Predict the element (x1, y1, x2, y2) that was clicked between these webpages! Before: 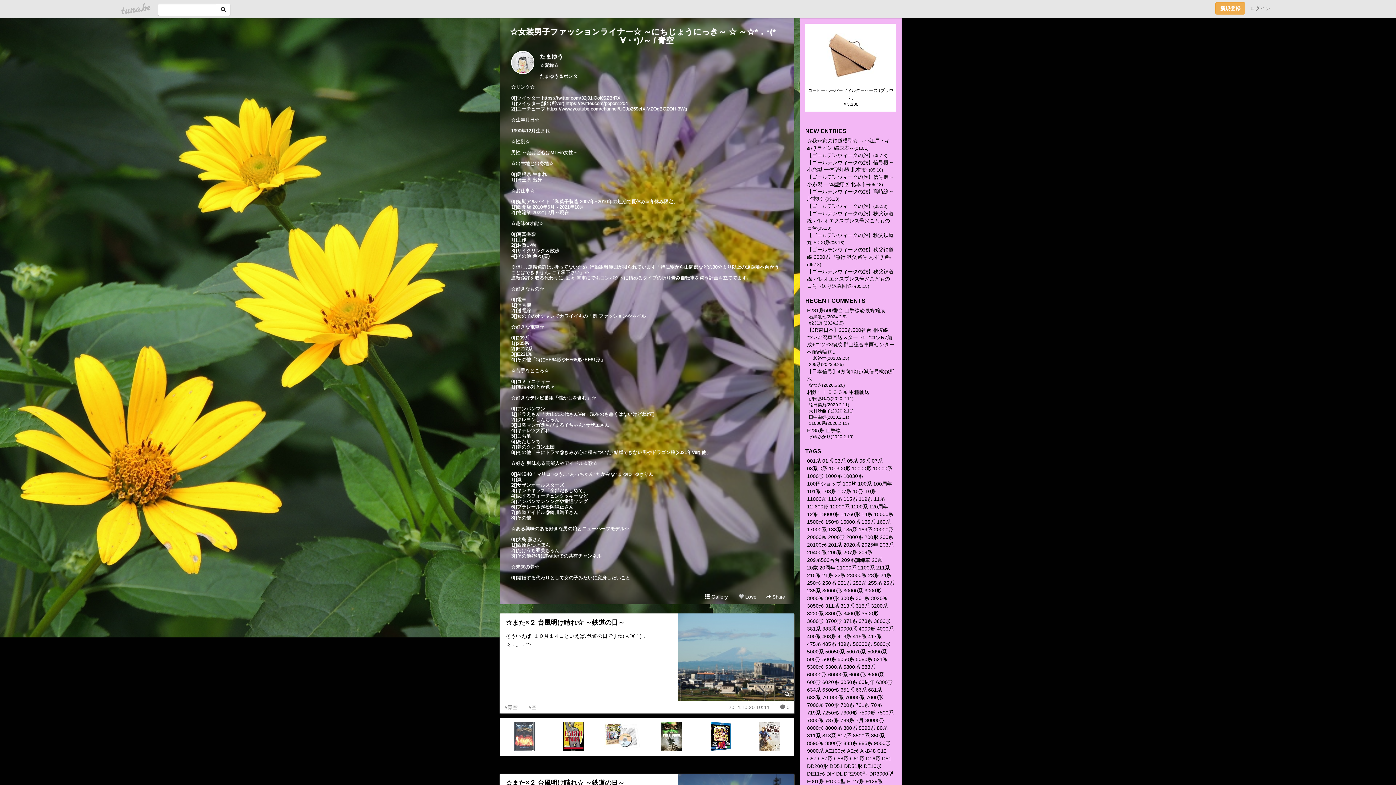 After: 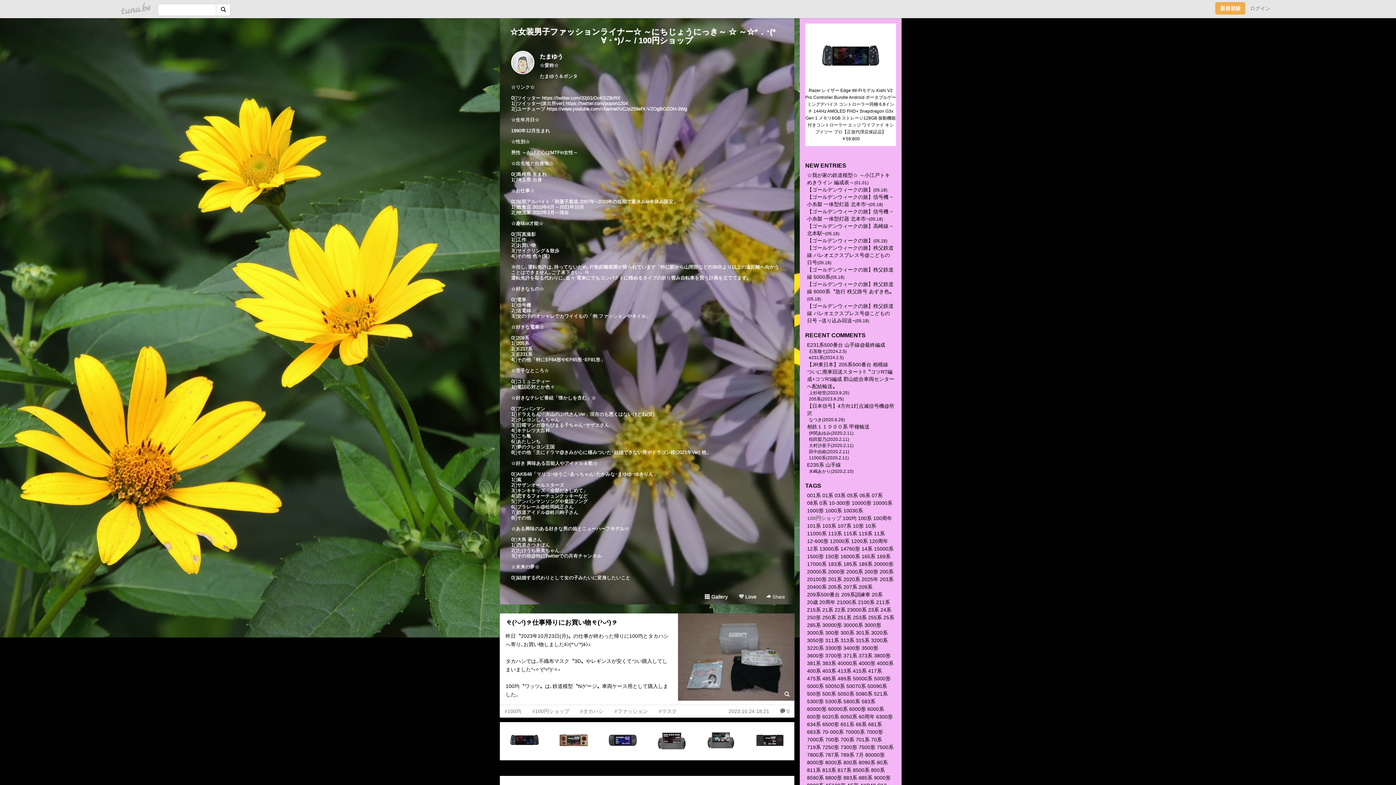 Action: bbox: (807, 481, 841, 486) label: 100円ショップ